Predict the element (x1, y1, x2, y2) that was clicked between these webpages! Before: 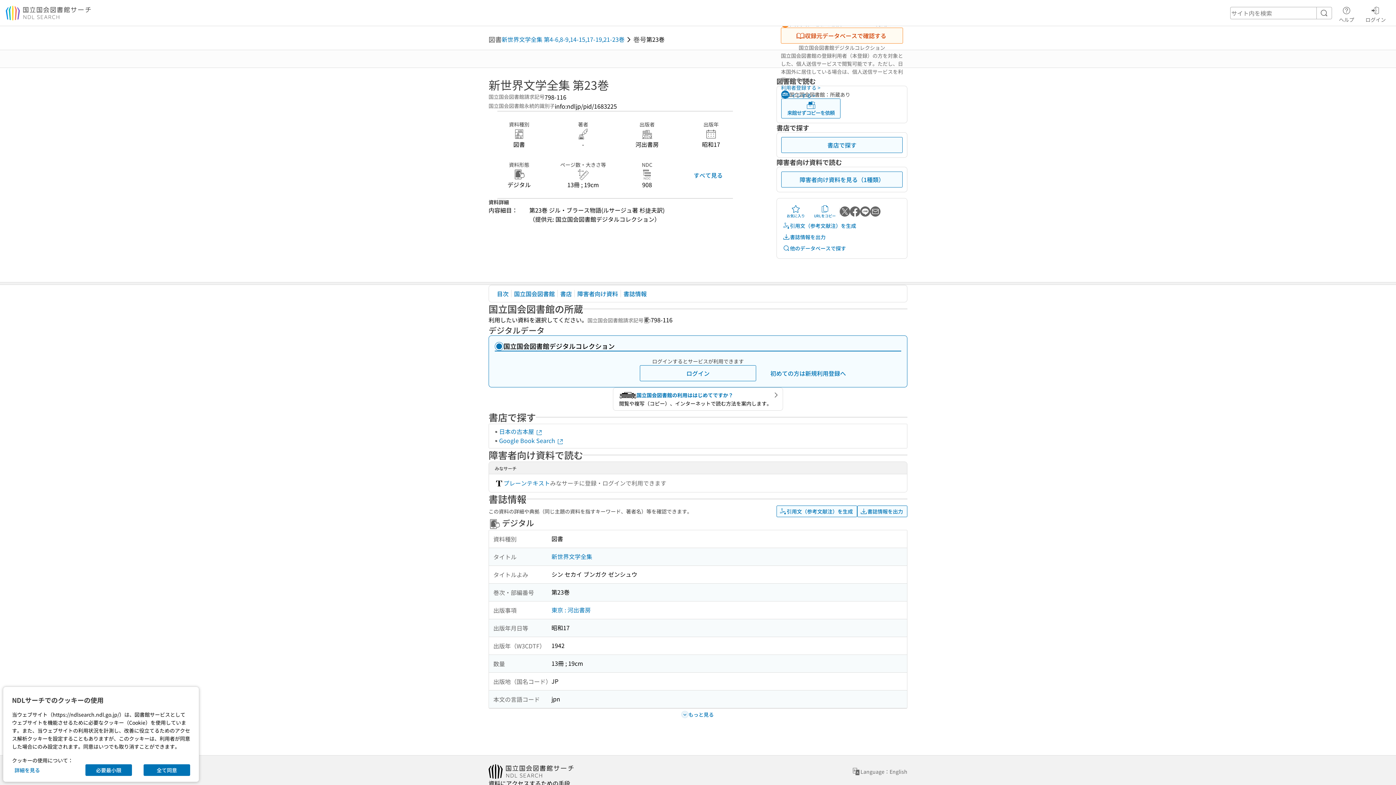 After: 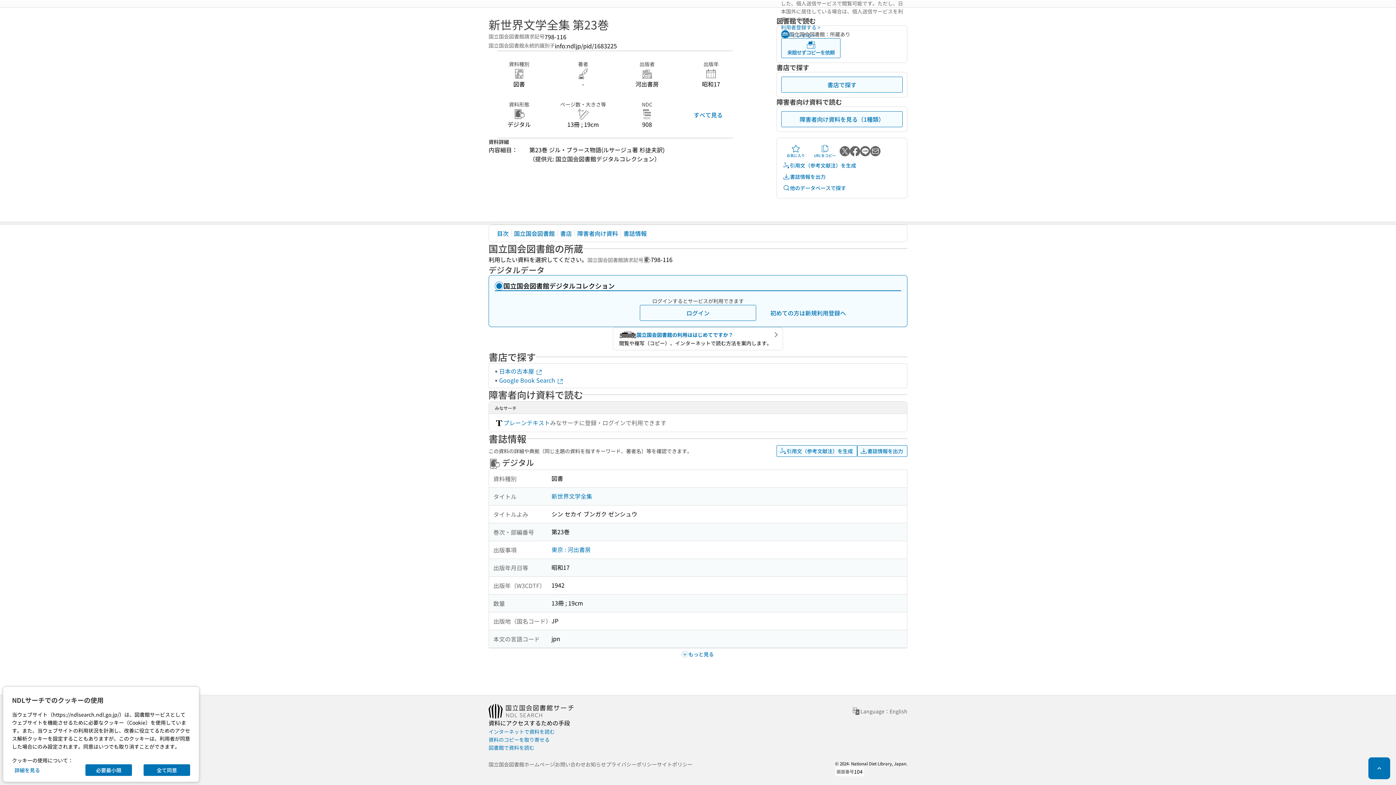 Action: label: 障害者向け資料を見る（1種類） bbox: (781, 171, 902, 187)